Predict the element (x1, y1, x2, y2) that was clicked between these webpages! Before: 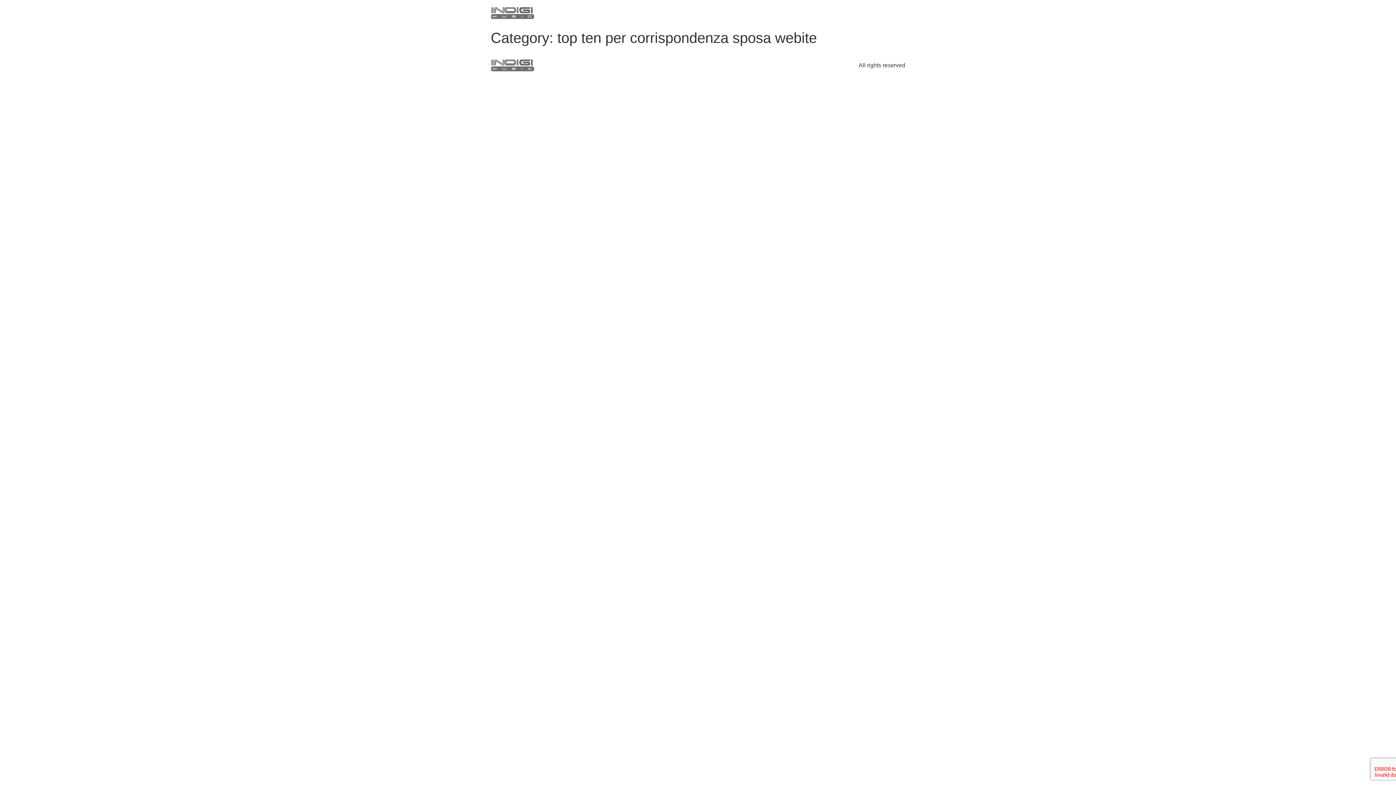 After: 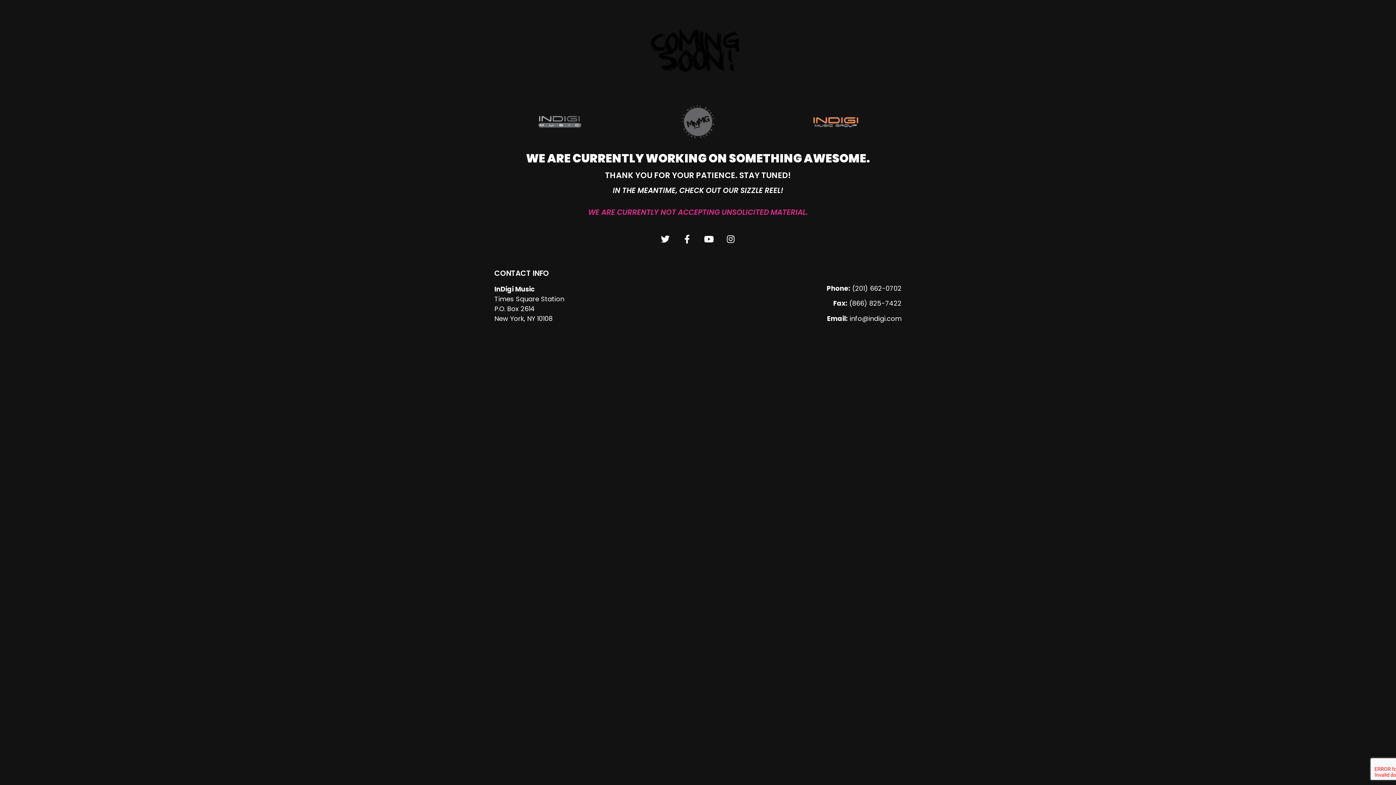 Action: bbox: (490, 58, 534, 72)